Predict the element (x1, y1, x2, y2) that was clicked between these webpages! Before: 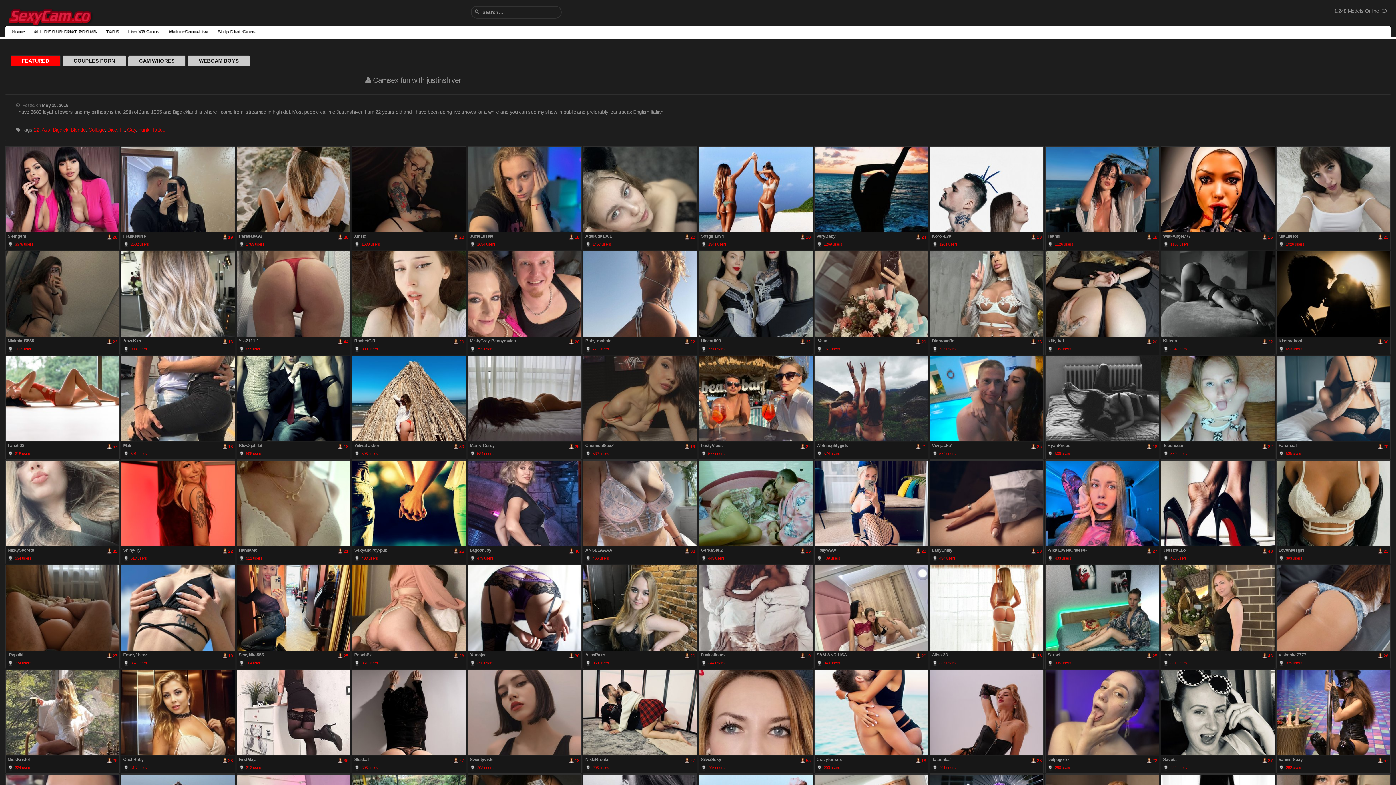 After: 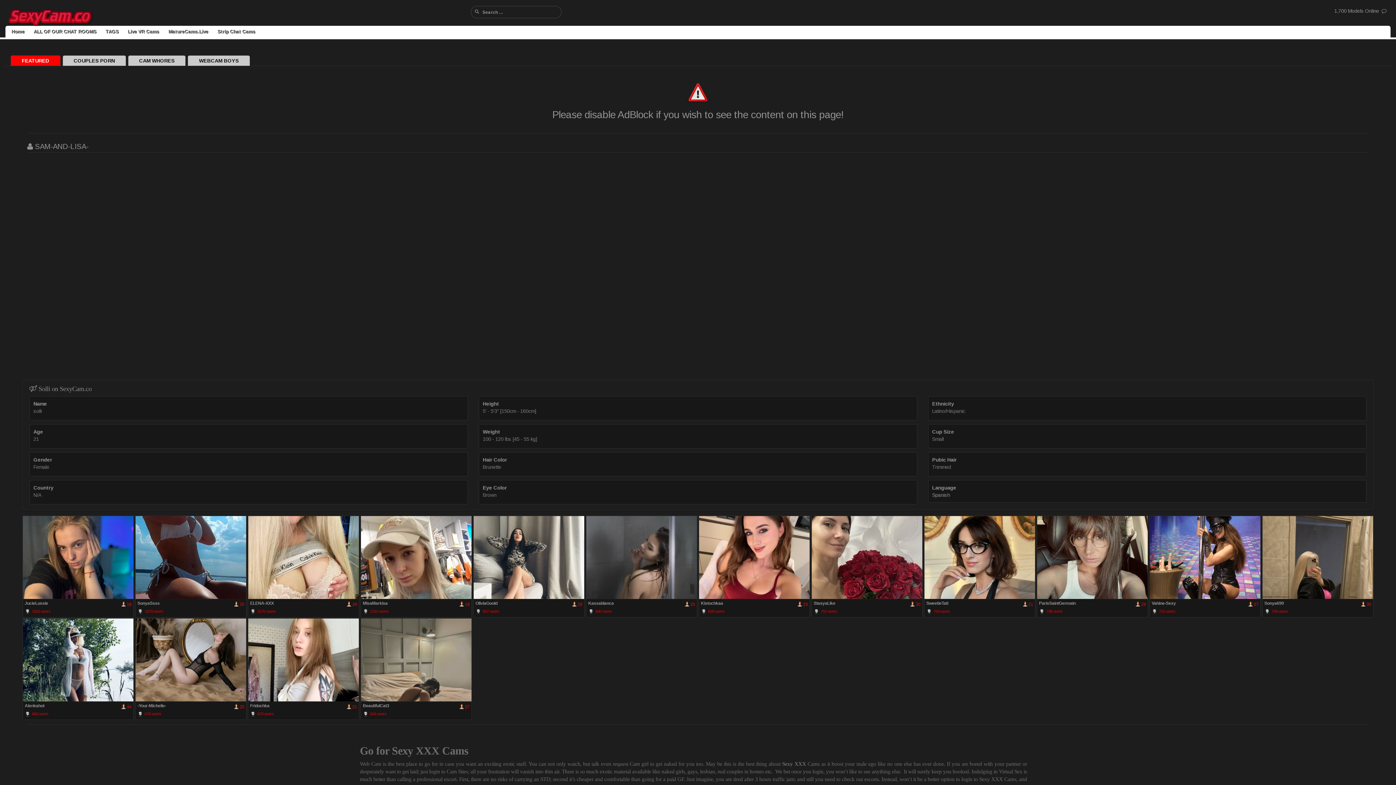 Action: bbox: (814, 565, 928, 651)